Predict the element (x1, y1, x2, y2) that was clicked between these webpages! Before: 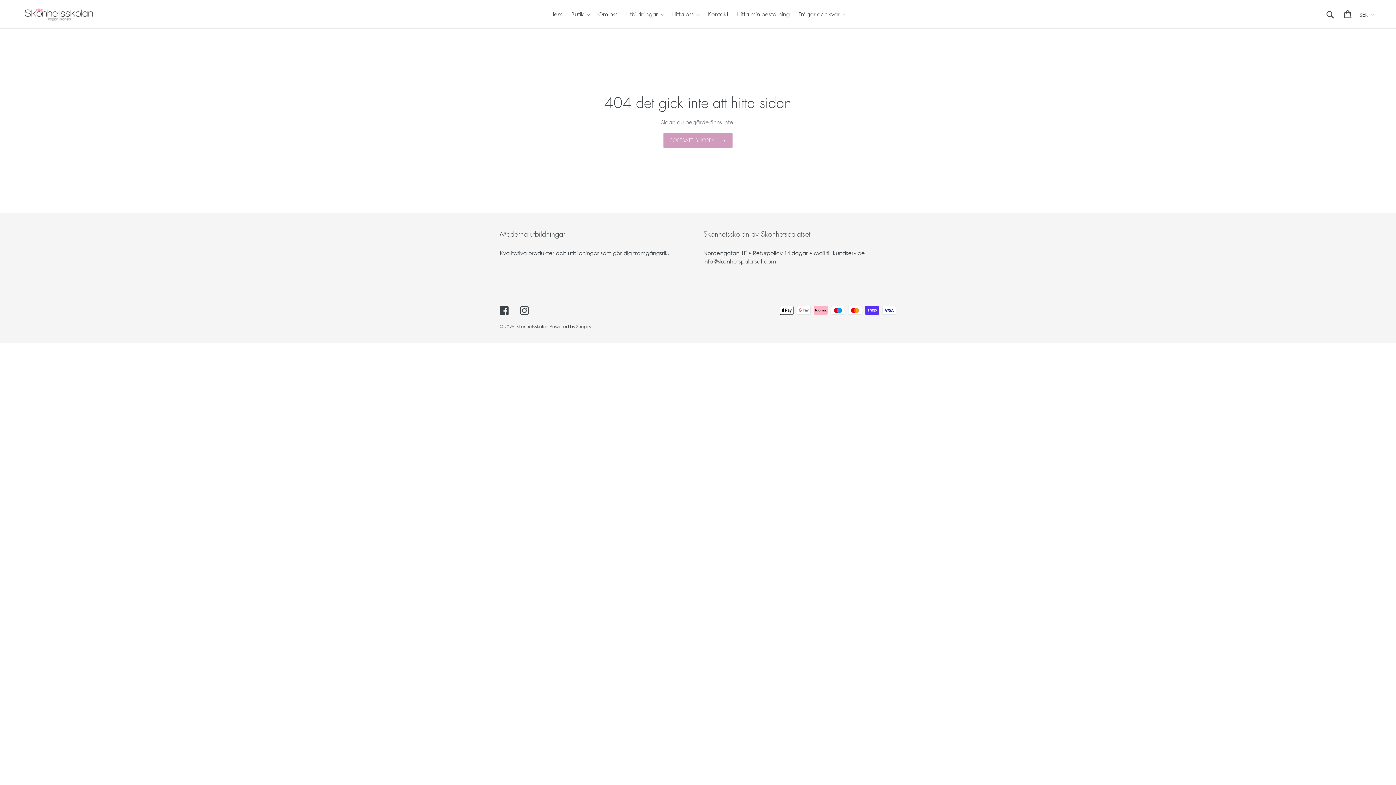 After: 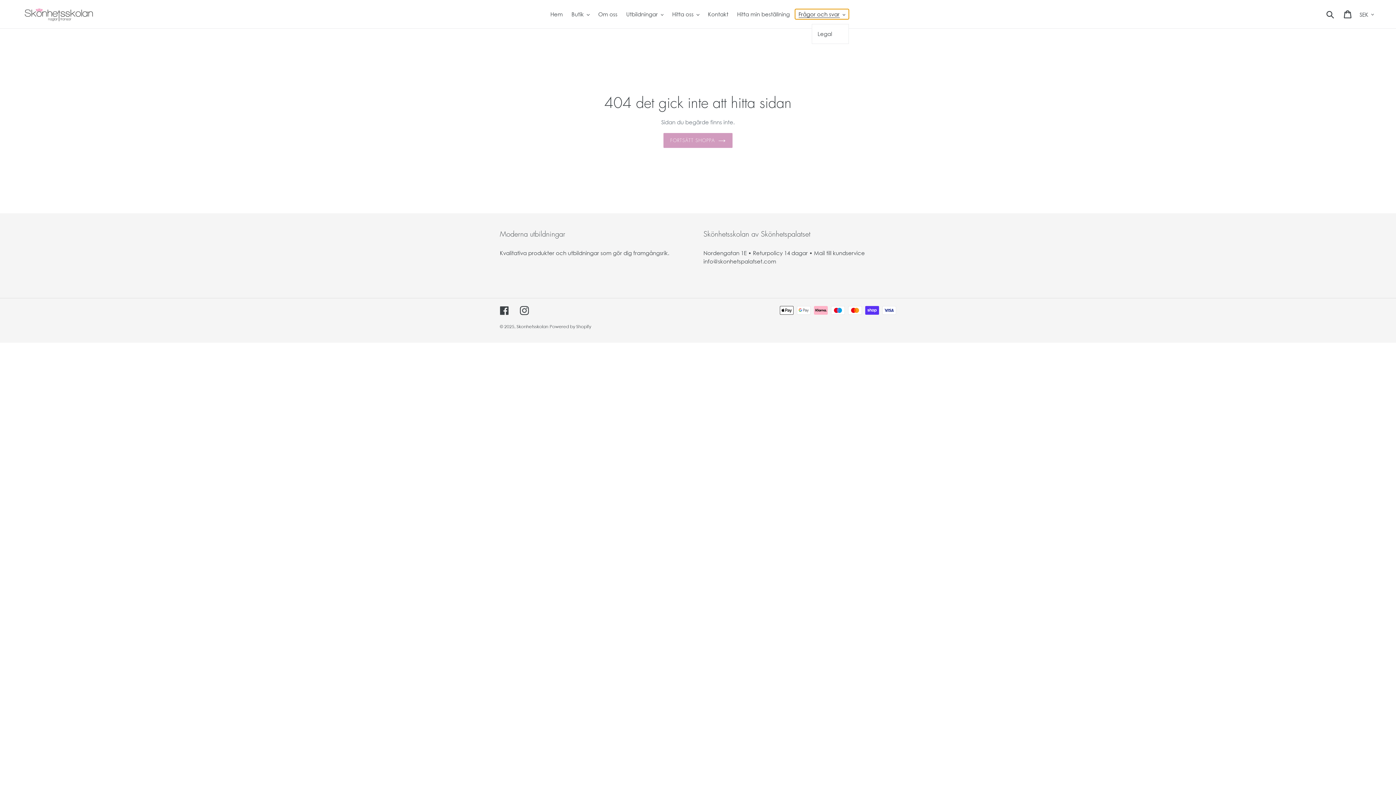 Action: label: Frågor och svar bbox: (795, 9, 849, 19)